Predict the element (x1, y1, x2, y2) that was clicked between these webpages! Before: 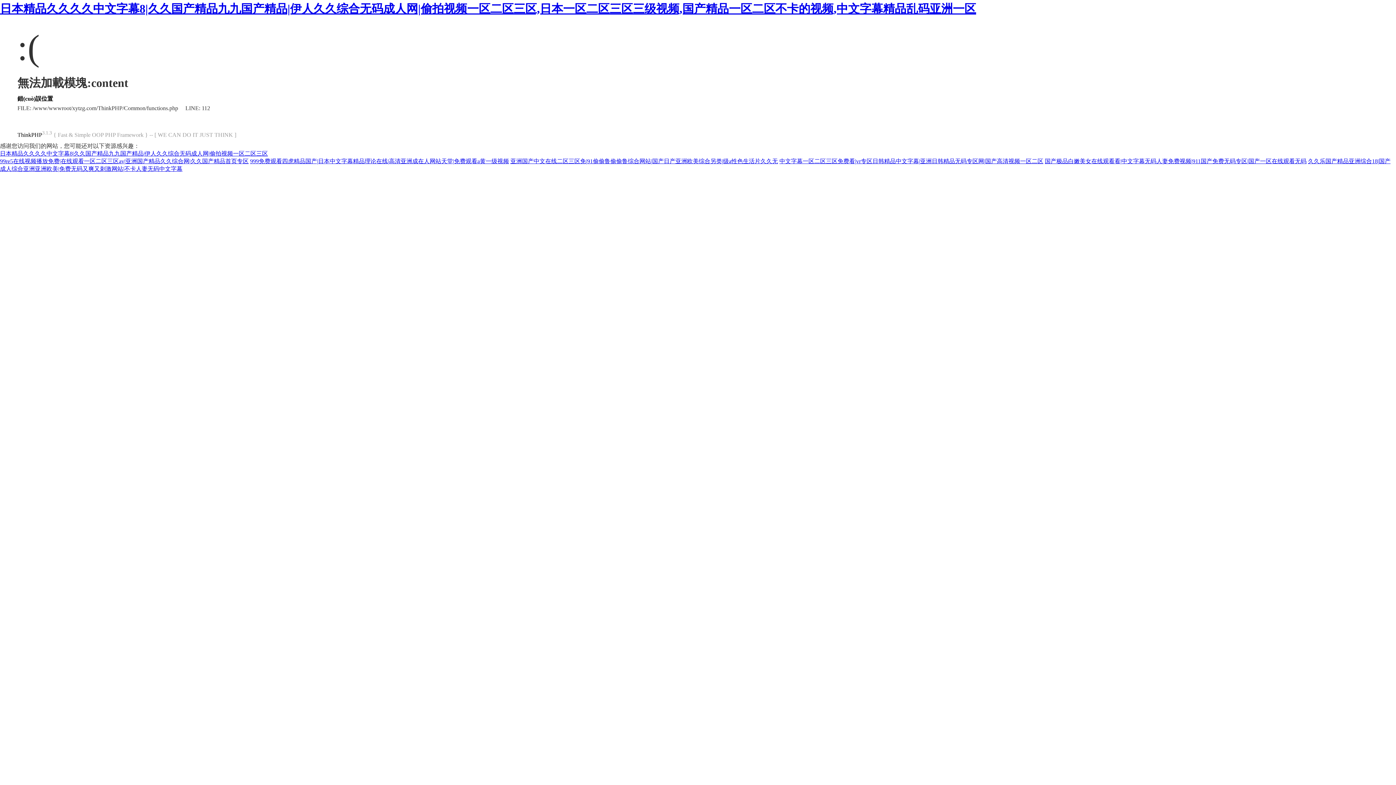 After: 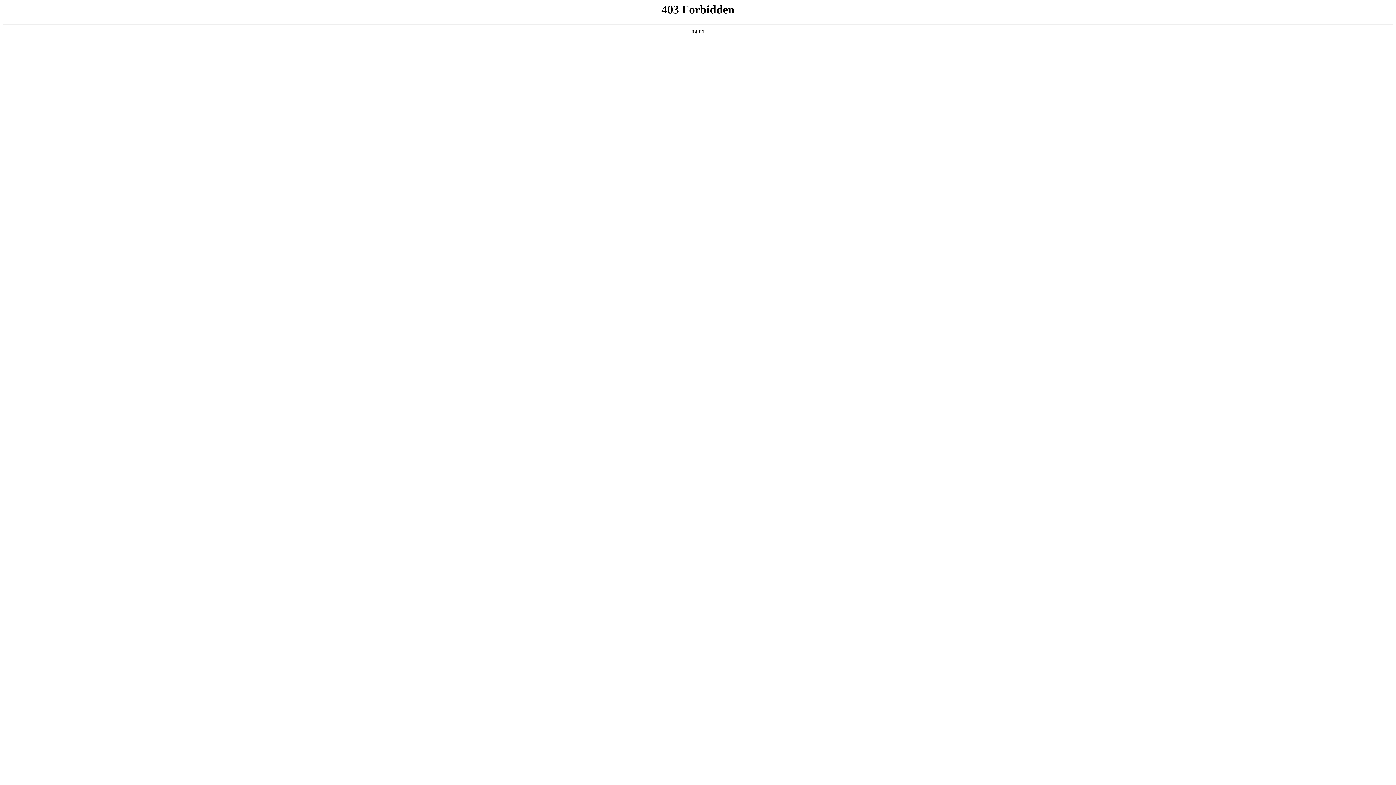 Action: label: 中文字幕一区二区三区免费看|vr专区日韩精品中文字幕|亚洲日韩精品无码专区网|国产高清视频一区二区 bbox: (779, 158, 1043, 164)